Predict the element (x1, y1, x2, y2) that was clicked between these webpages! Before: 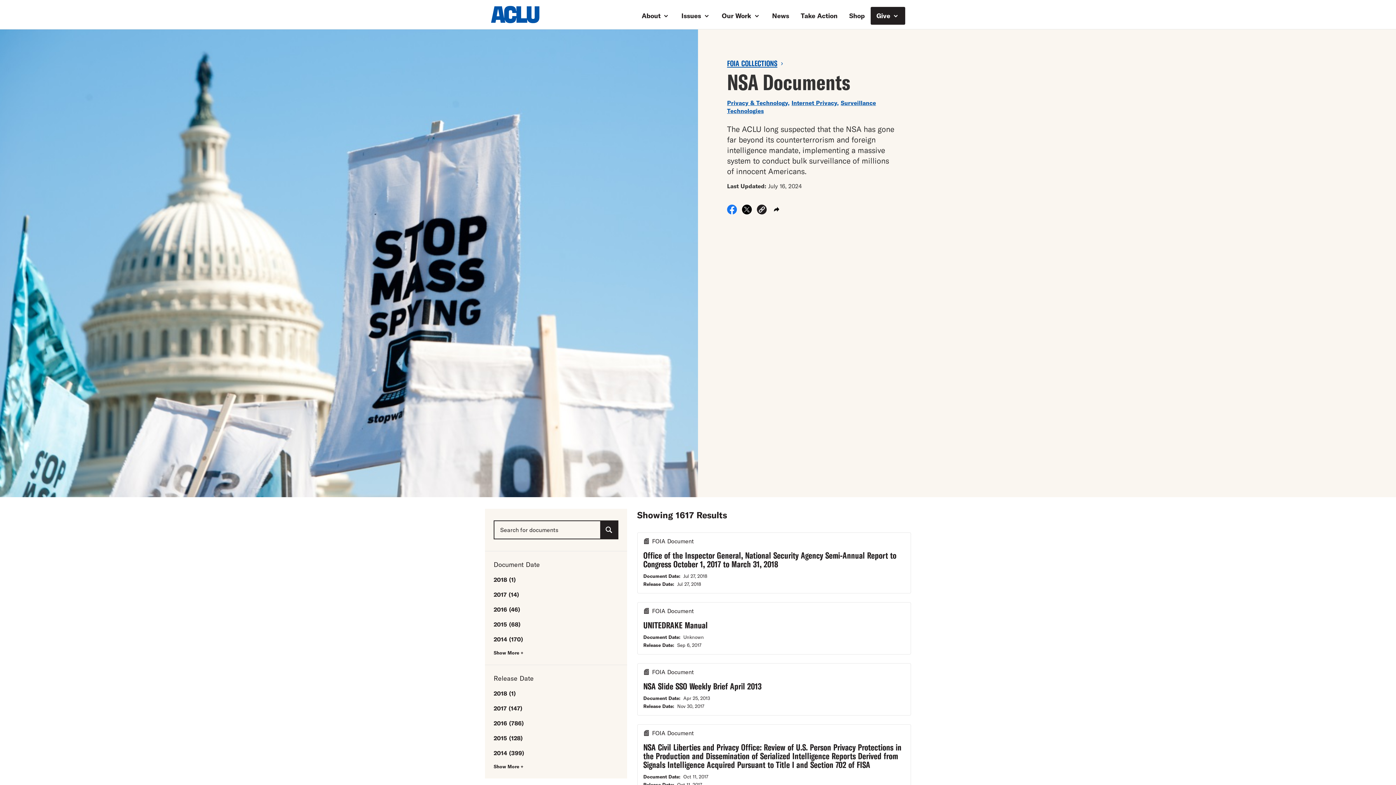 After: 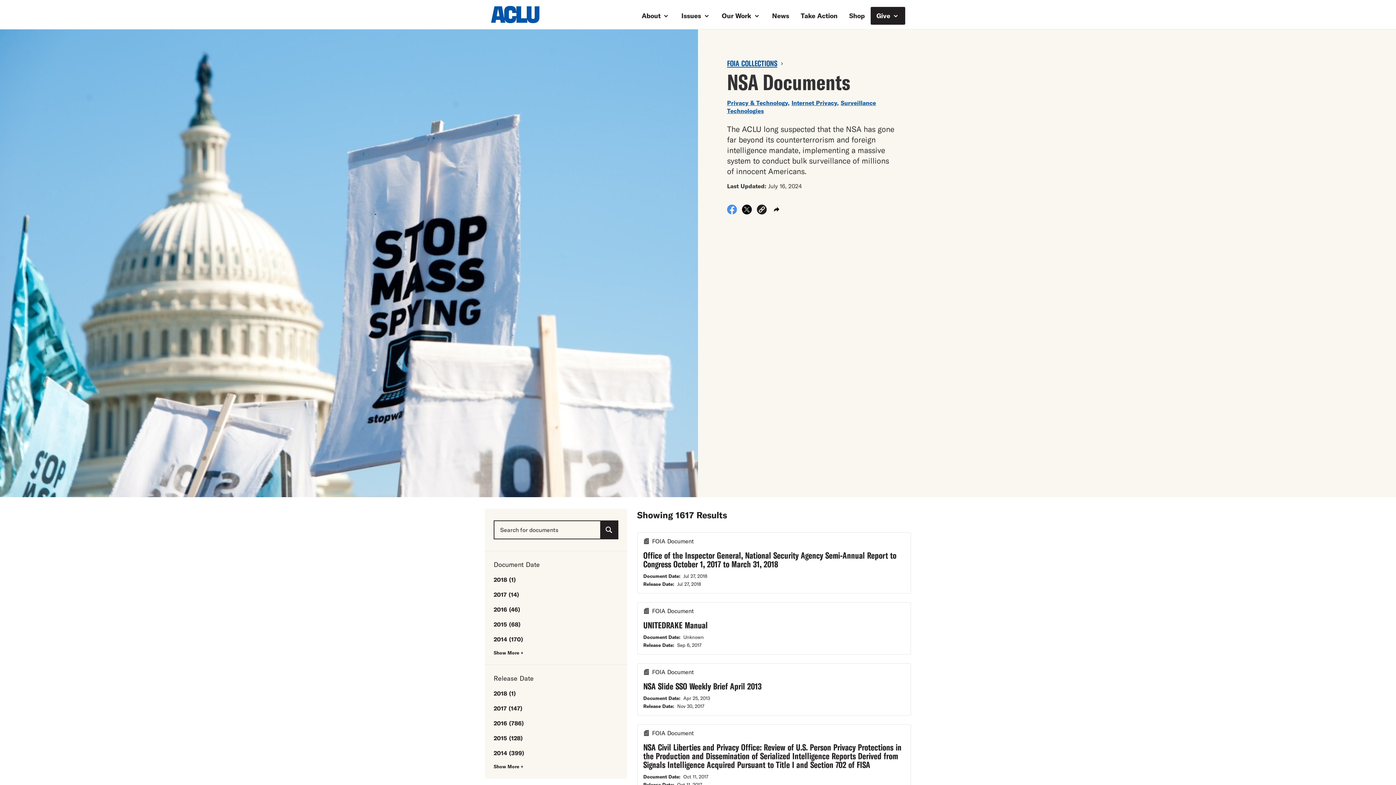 Action: bbox: (727, 208, 737, 216) label: Share on Facebook